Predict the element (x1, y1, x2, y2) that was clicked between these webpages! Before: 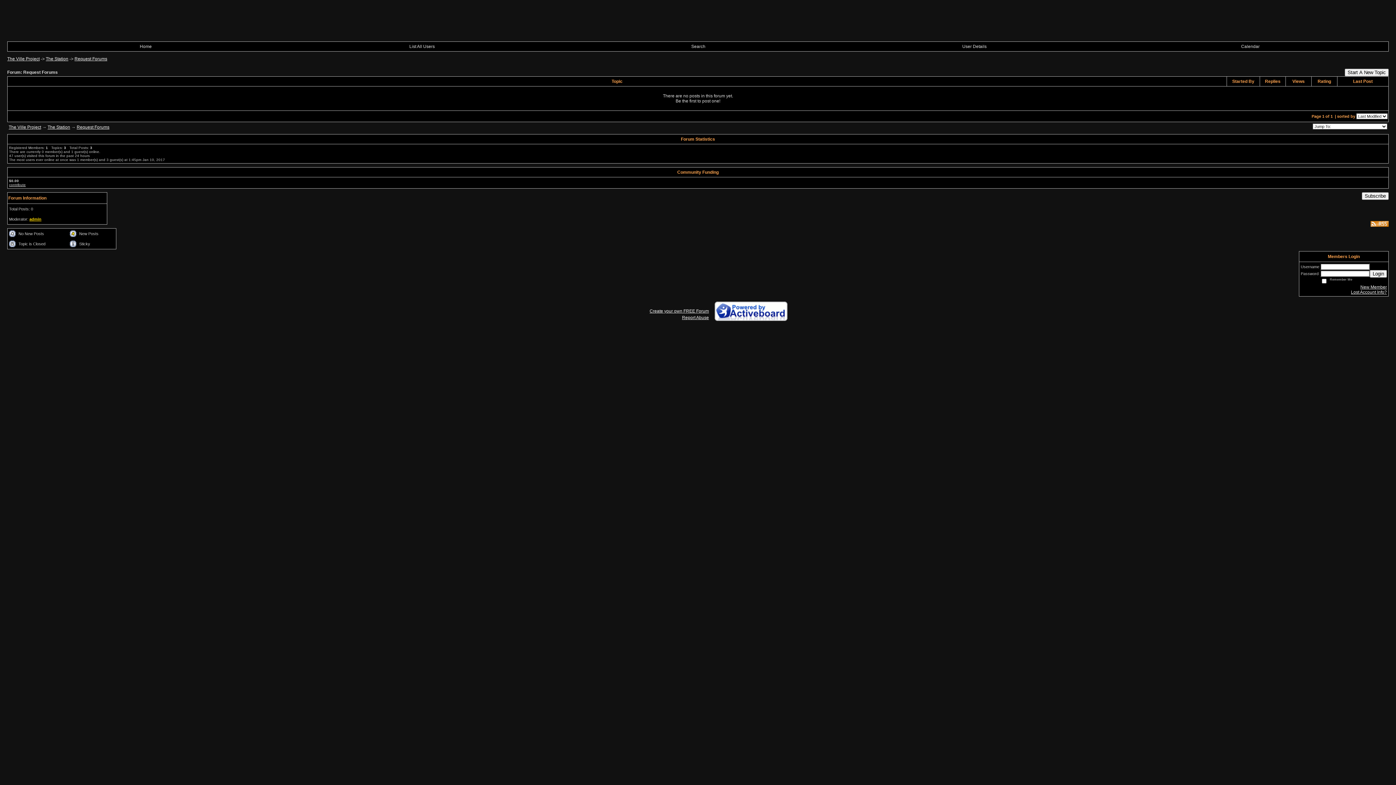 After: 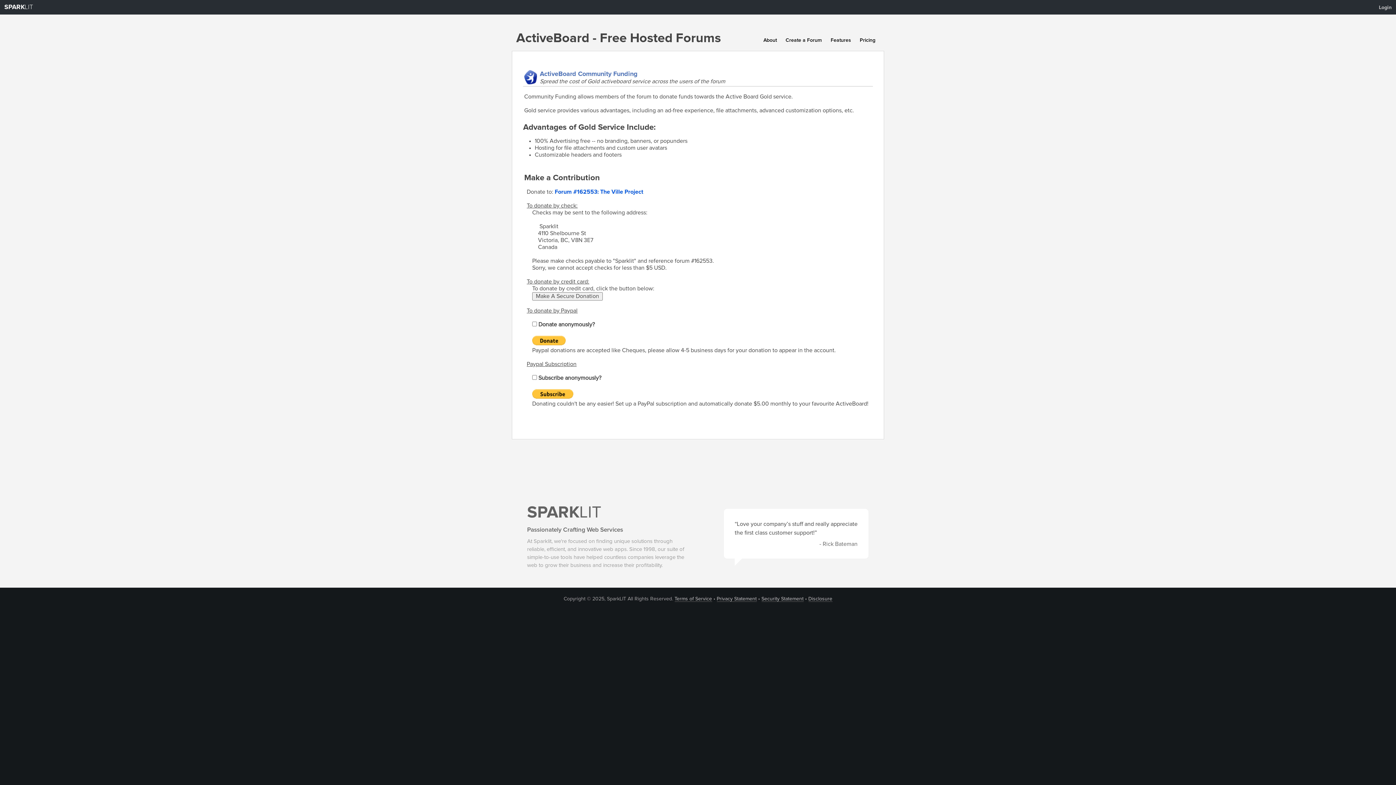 Action: label: contribute bbox: (9, 182, 25, 186)